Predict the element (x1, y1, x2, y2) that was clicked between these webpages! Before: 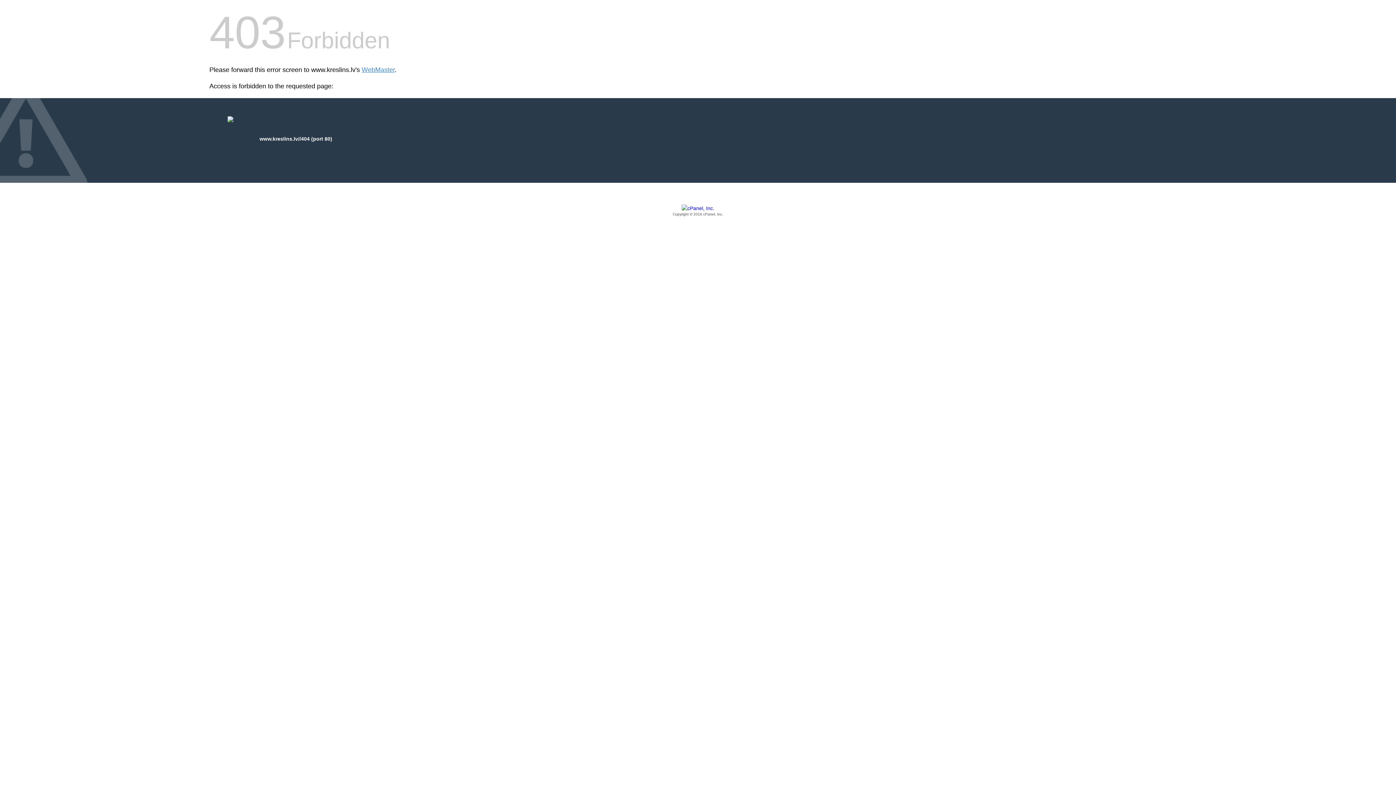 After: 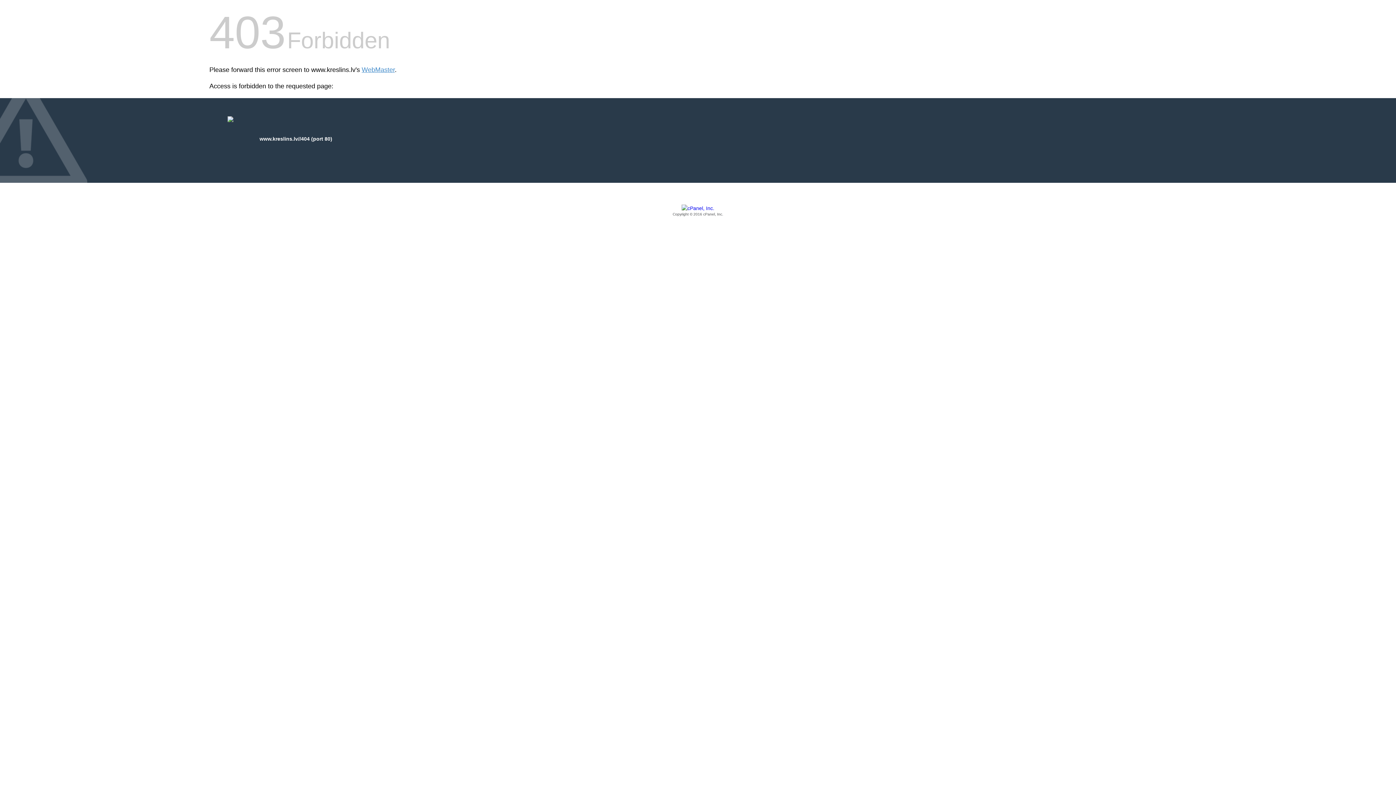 Action: label: Copyright © 2016 cPanel, Inc. bbox: (209, 205, 1186, 217)